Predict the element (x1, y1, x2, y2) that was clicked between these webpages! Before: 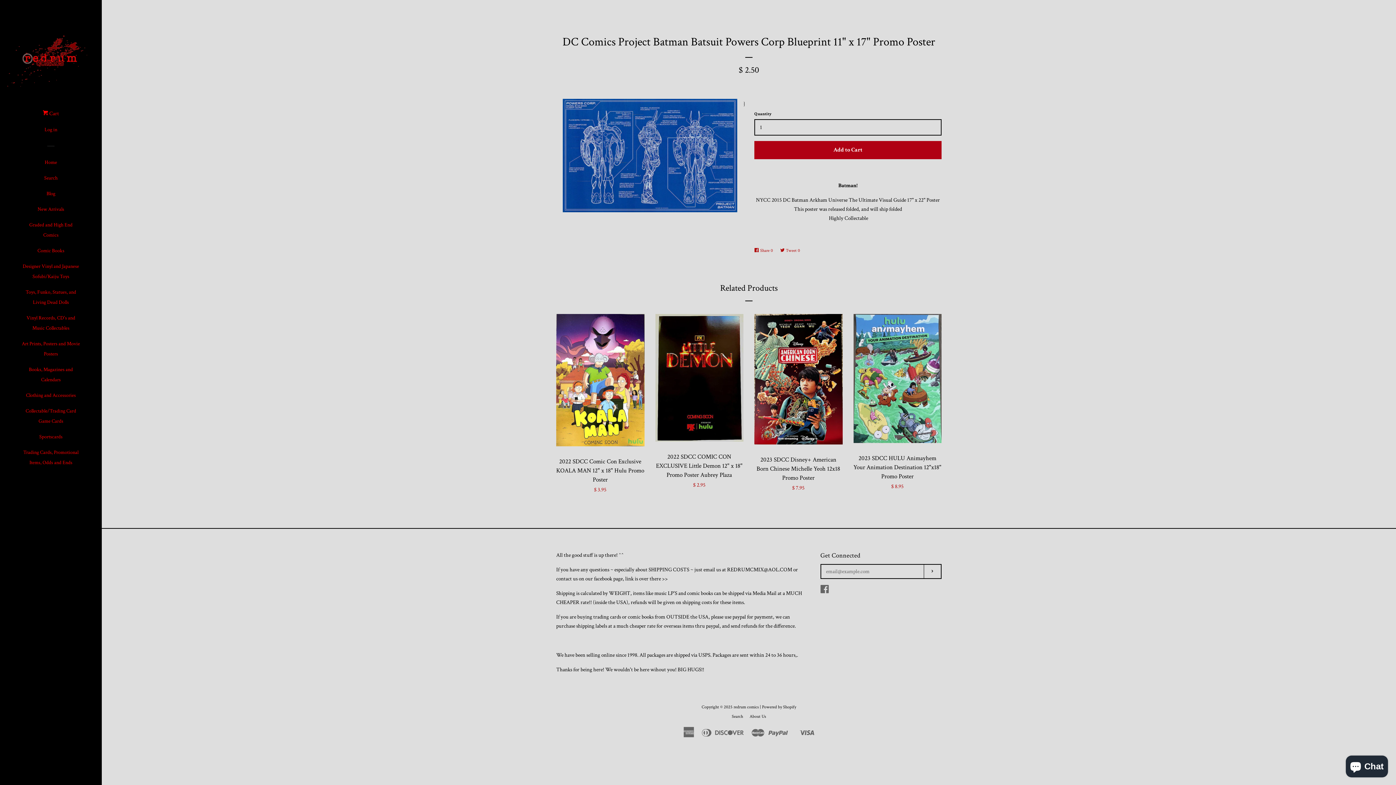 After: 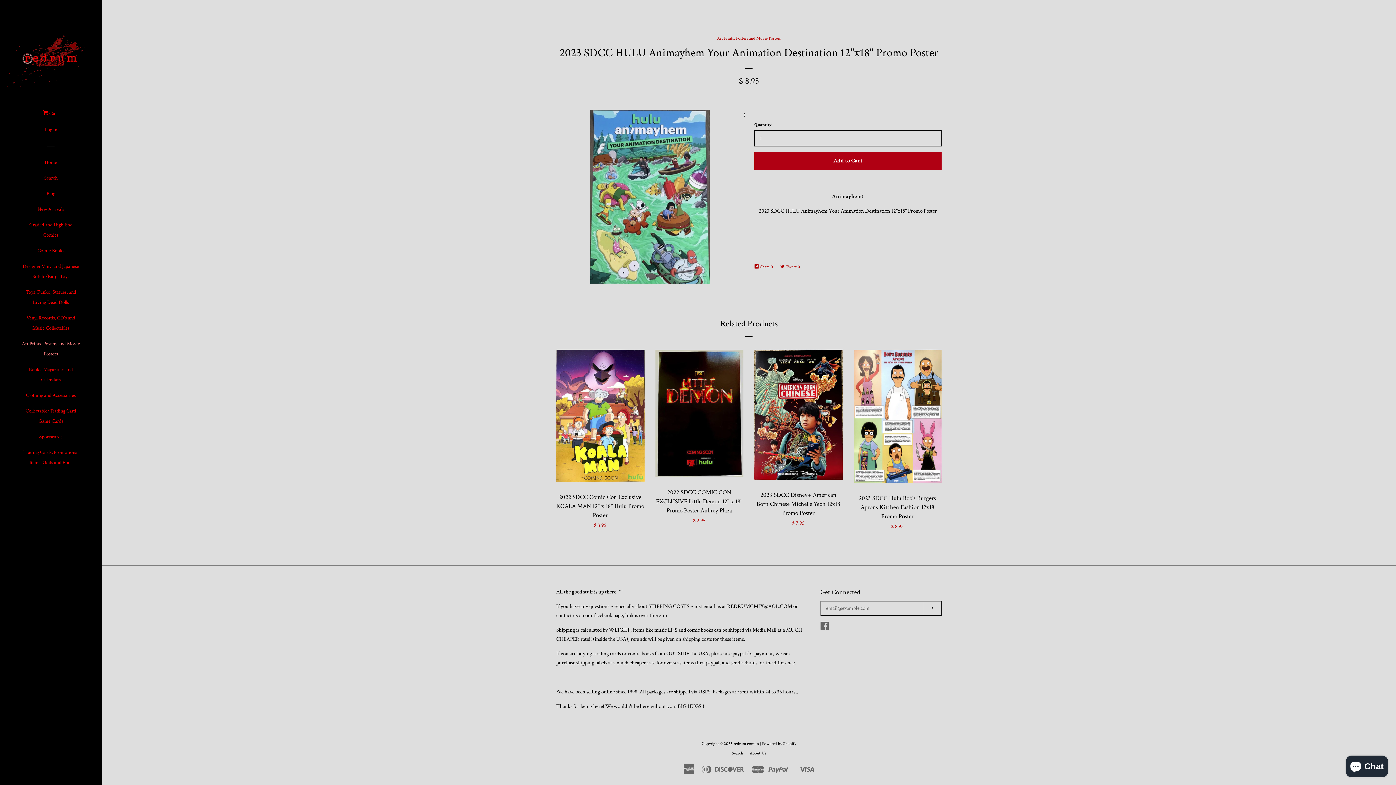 Action: bbox: (853, 314, 941, 492) label: 2023 SDCC HULU Animayhem Your Animation Destination 12"x18" Promo Poster

$ 8.95